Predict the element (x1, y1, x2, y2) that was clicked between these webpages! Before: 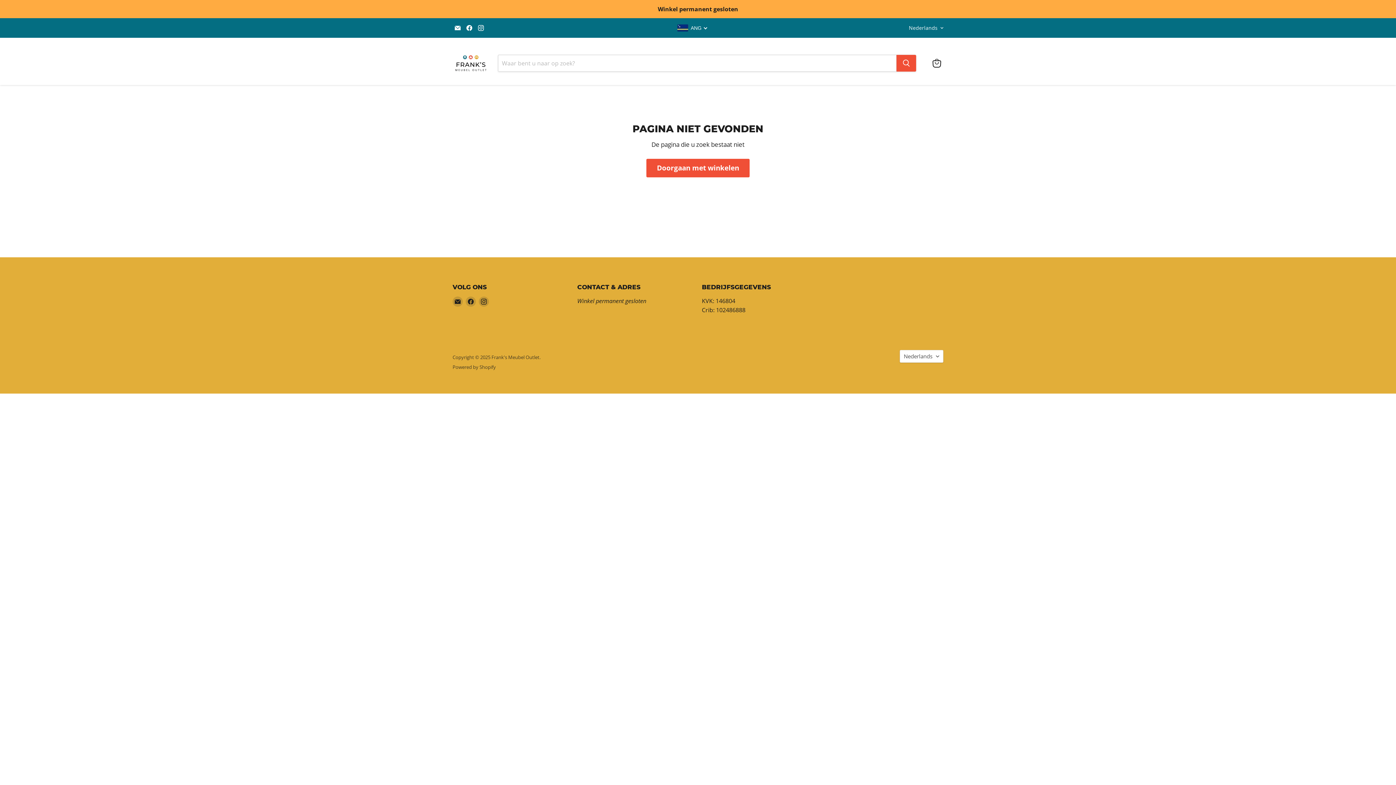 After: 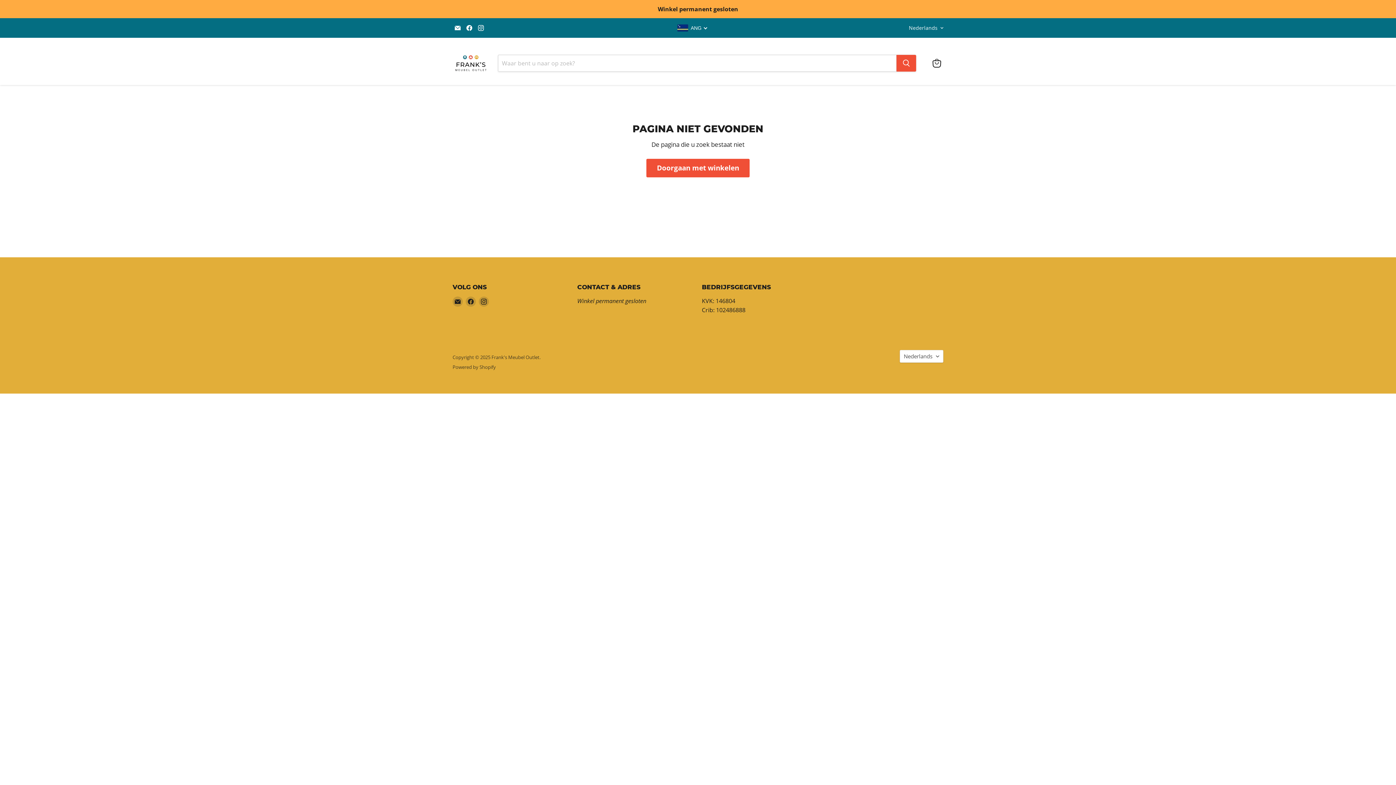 Action: label: Vind ons op Facebook bbox: (464, 22, 474, 32)